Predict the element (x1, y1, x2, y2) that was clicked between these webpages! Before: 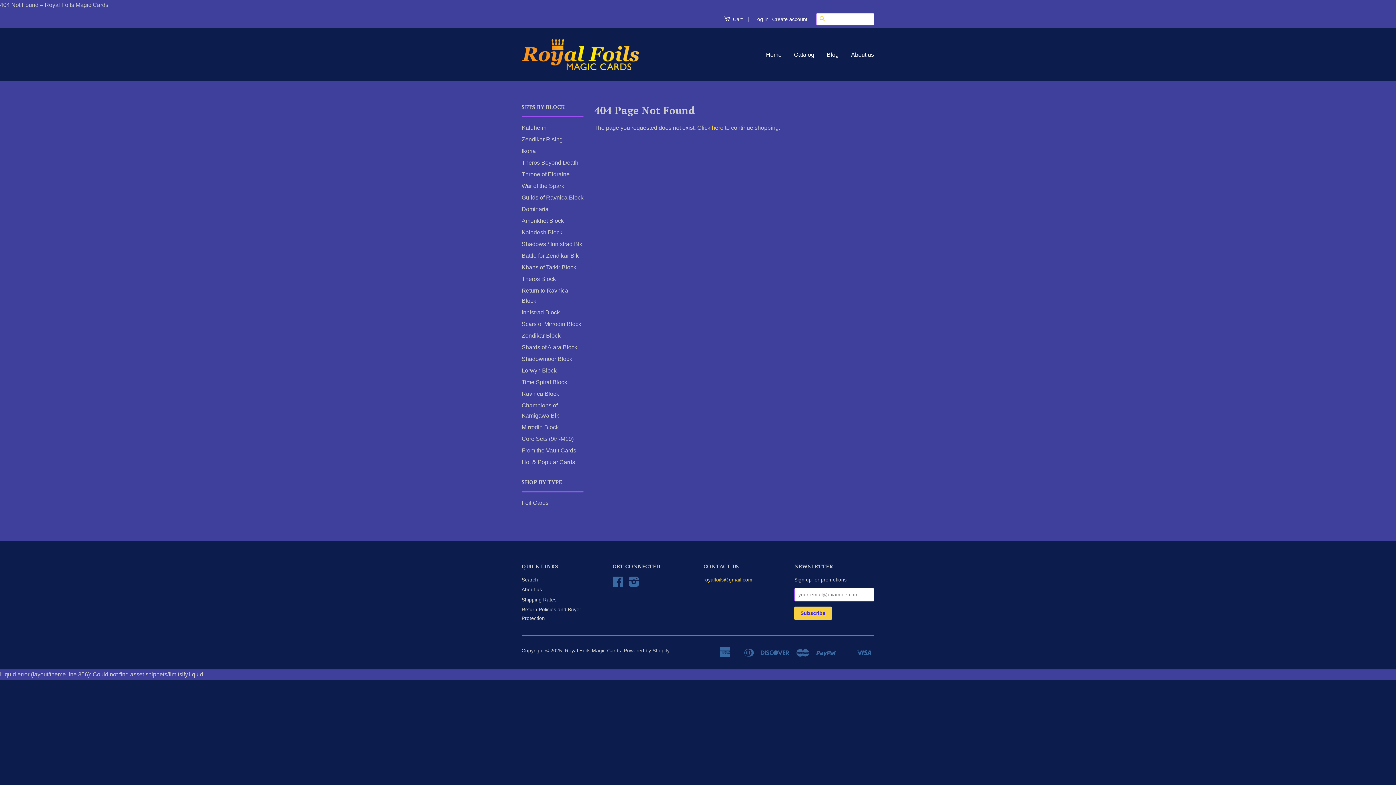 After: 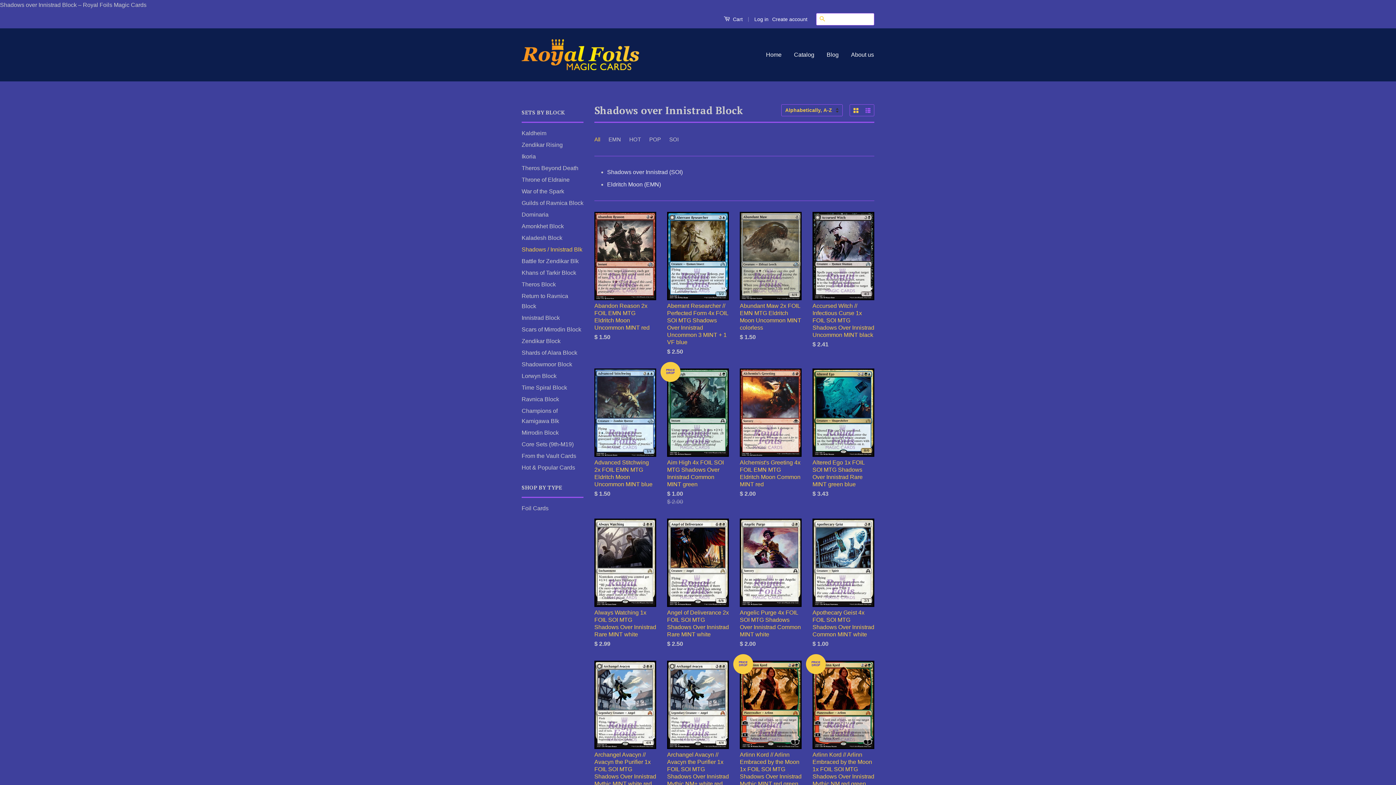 Action: bbox: (521, 241, 582, 247) label: Shadows / Innistrad Blk